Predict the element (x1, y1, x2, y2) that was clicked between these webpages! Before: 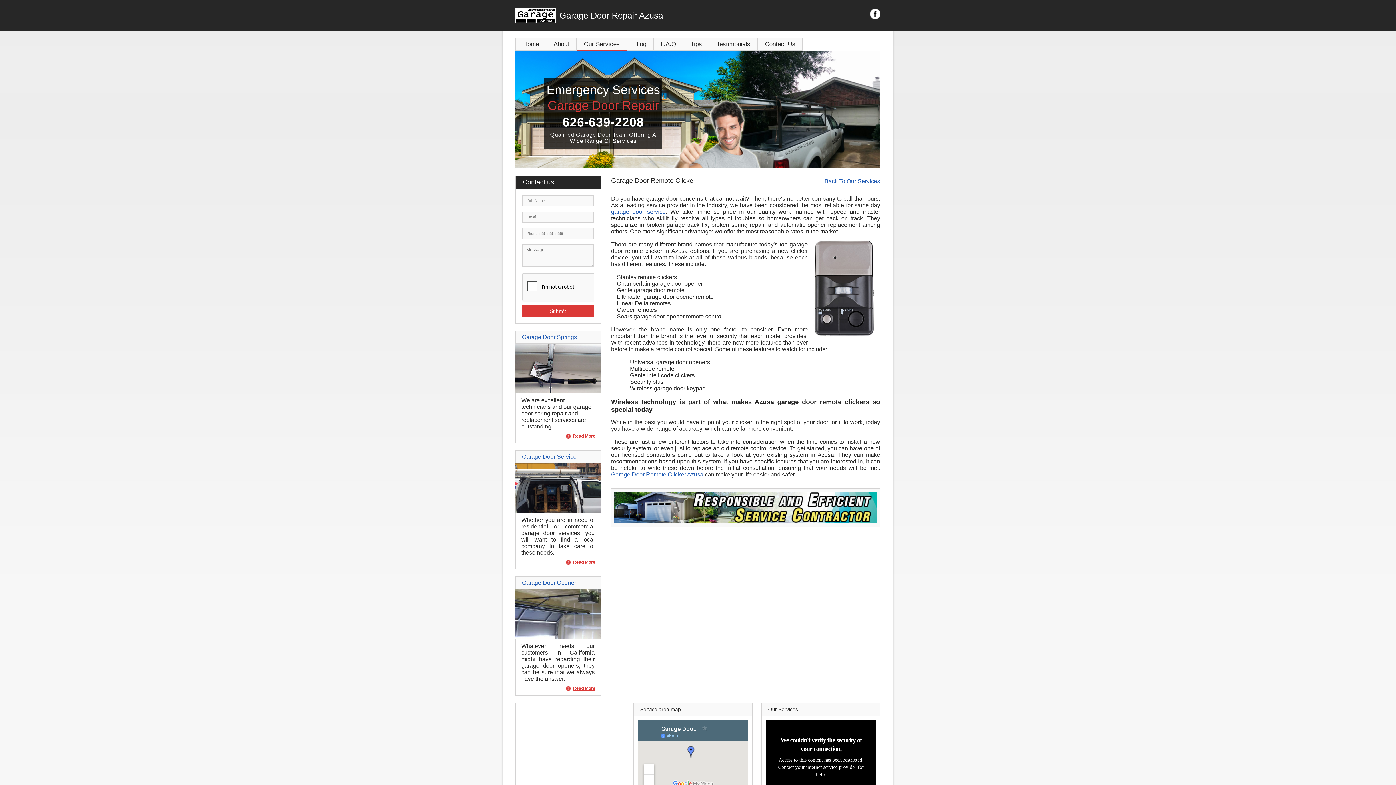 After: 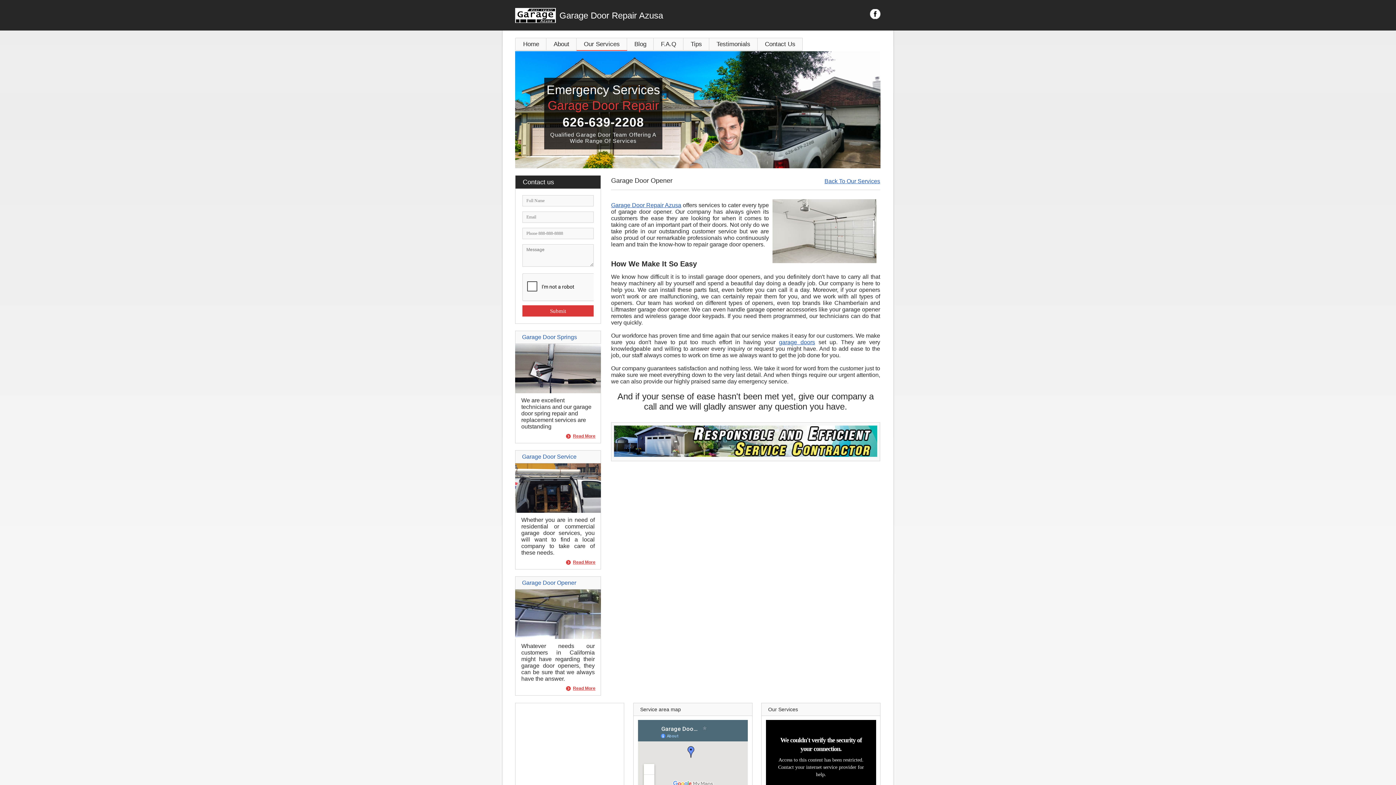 Action: bbox: (566, 686, 595, 691) label: Read More